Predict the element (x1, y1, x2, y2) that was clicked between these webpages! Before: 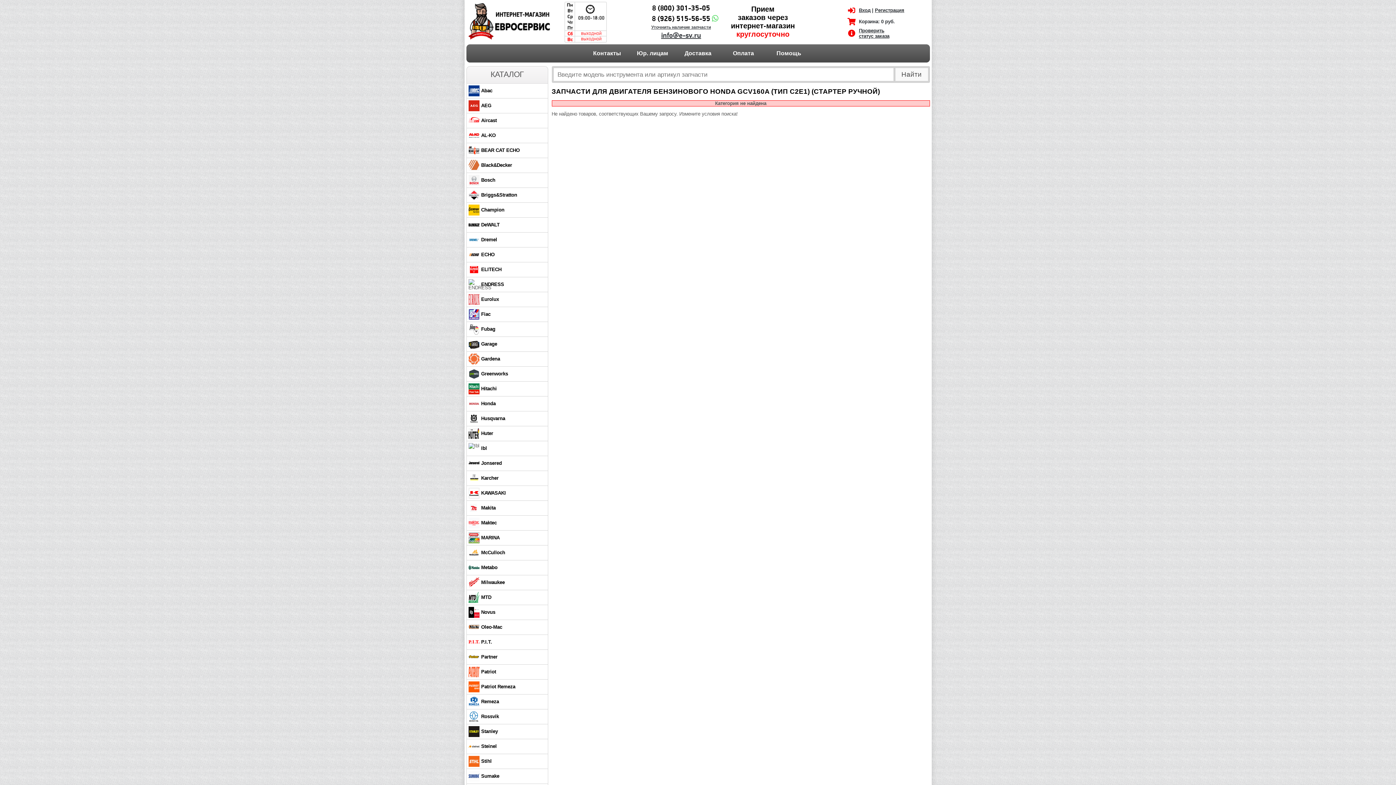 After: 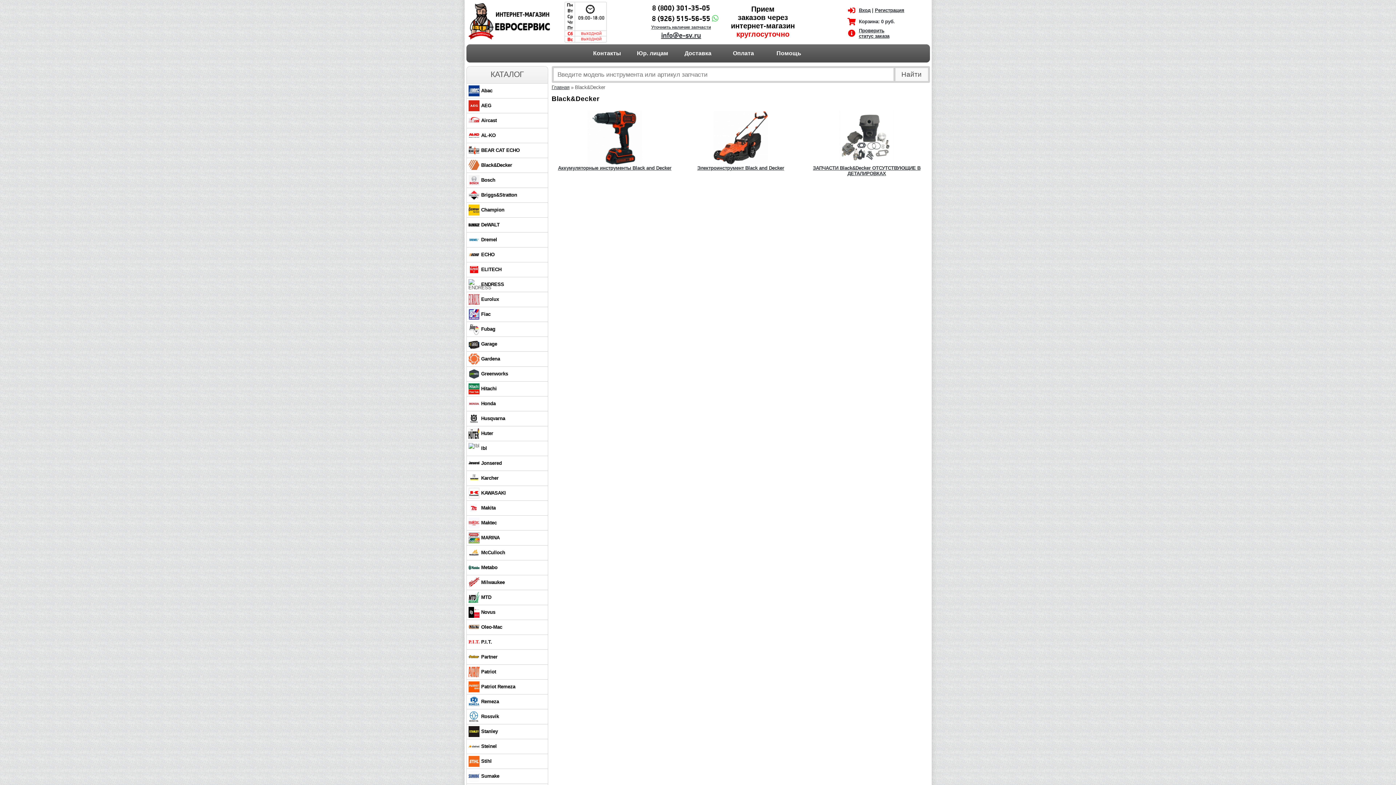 Action: bbox: (481, 162, 512, 168) label: Black&Decker